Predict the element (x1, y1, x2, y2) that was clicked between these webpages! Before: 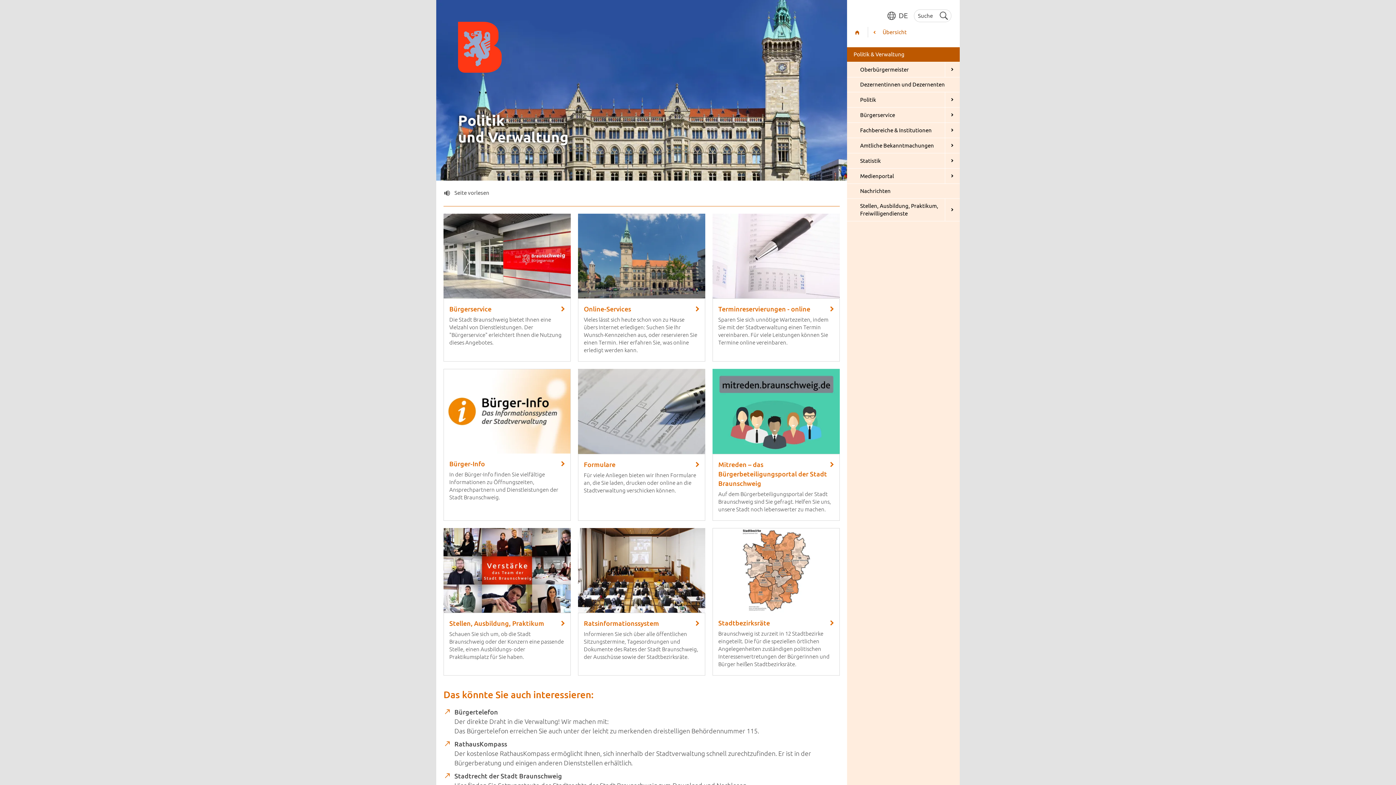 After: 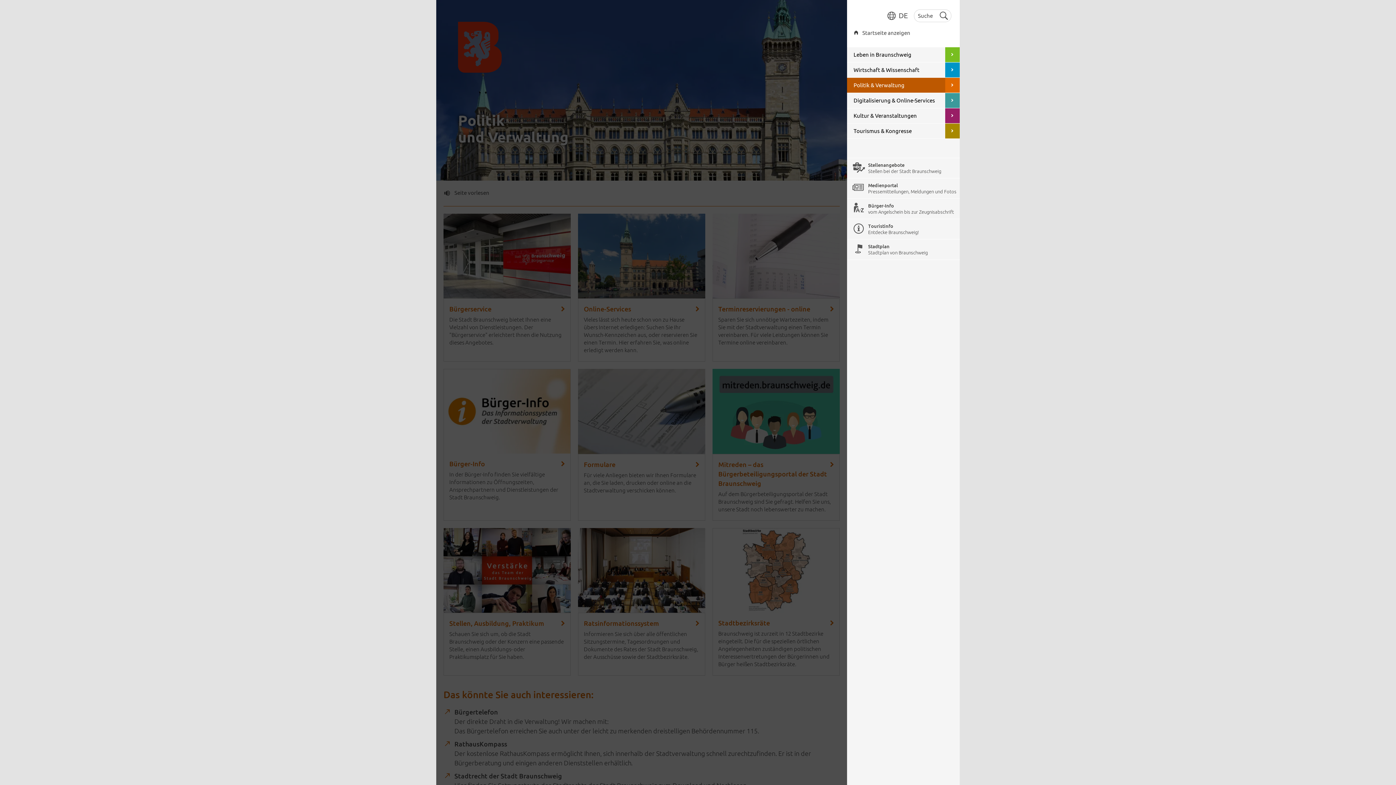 Action: bbox: (882, 28, 960, 40) label: Übersicht